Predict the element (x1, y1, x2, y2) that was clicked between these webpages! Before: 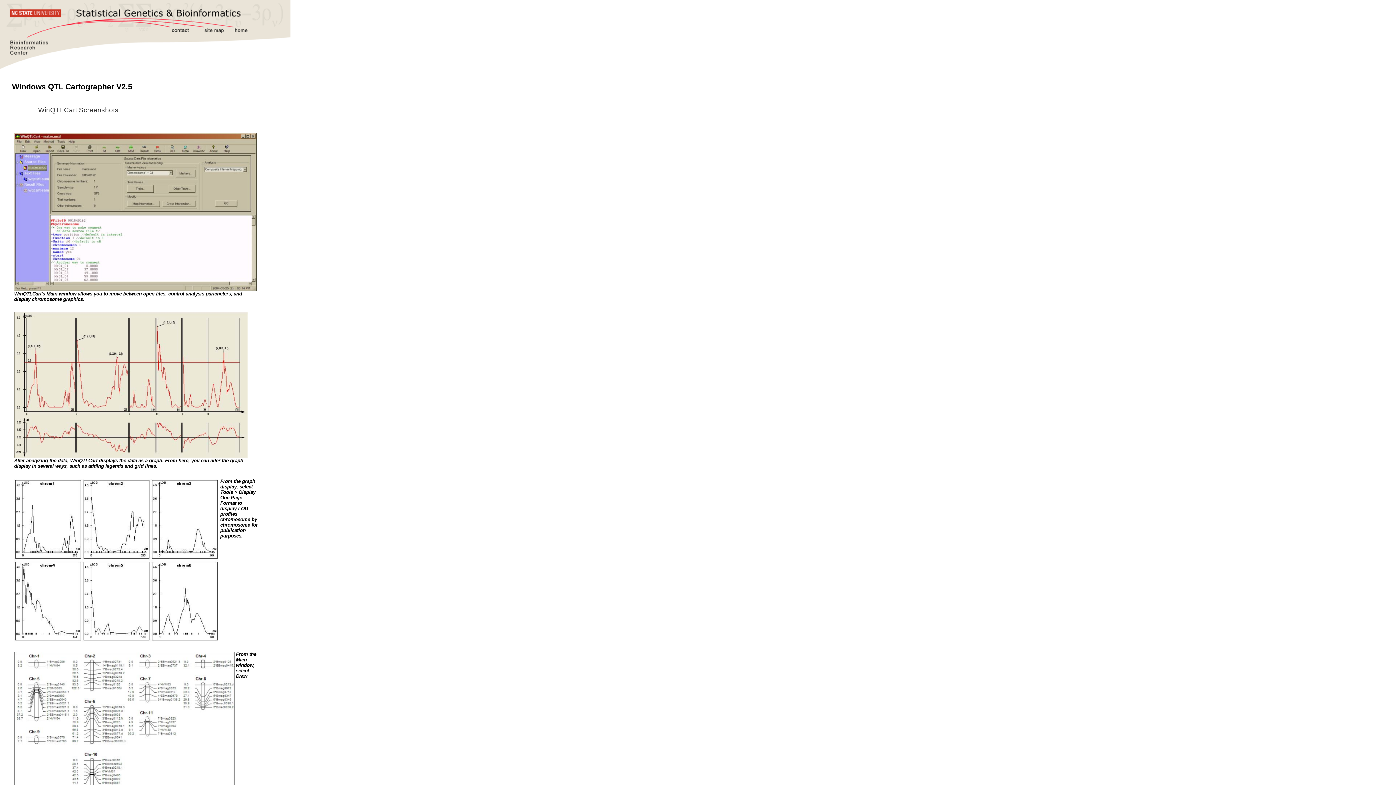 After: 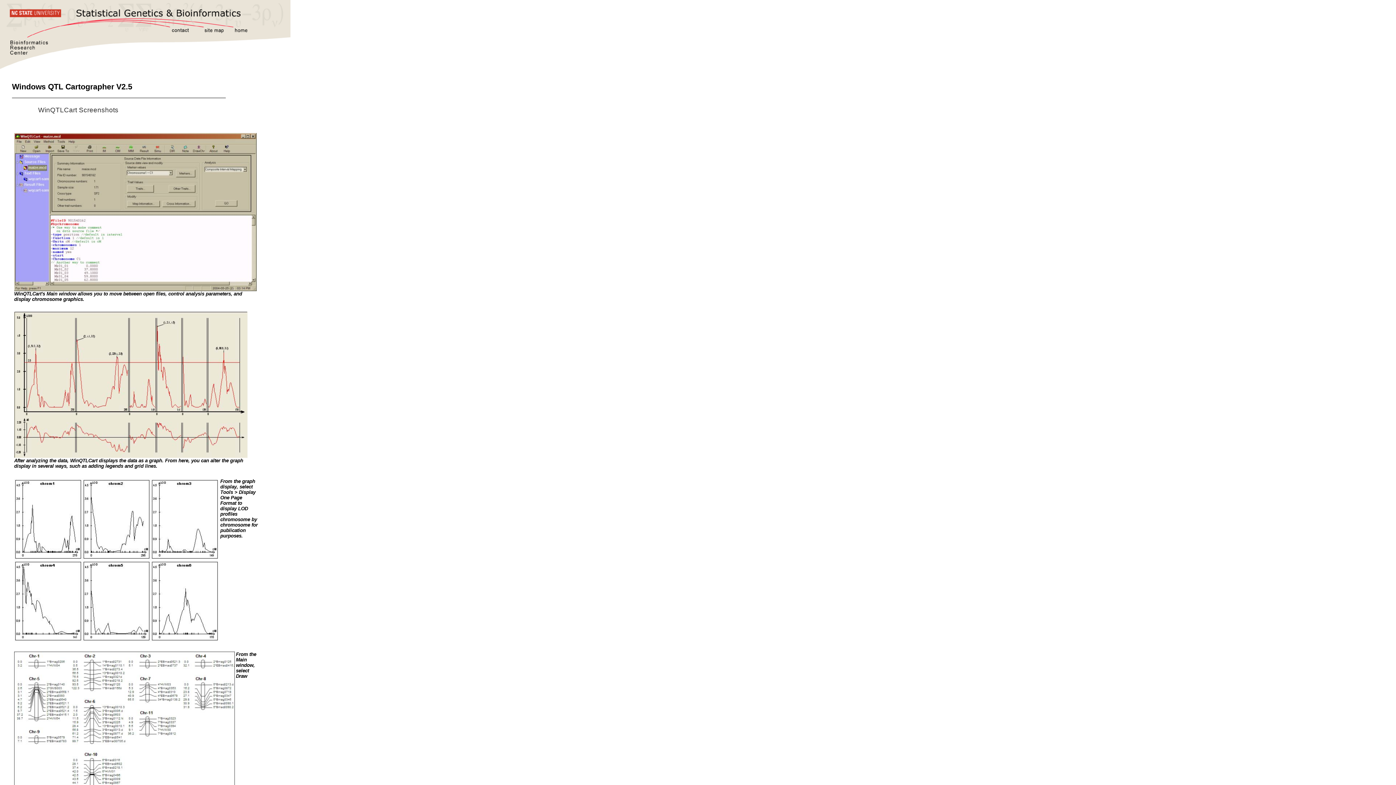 Action: label: WinQTLCart  bbox: (38, 108, 78, 113)